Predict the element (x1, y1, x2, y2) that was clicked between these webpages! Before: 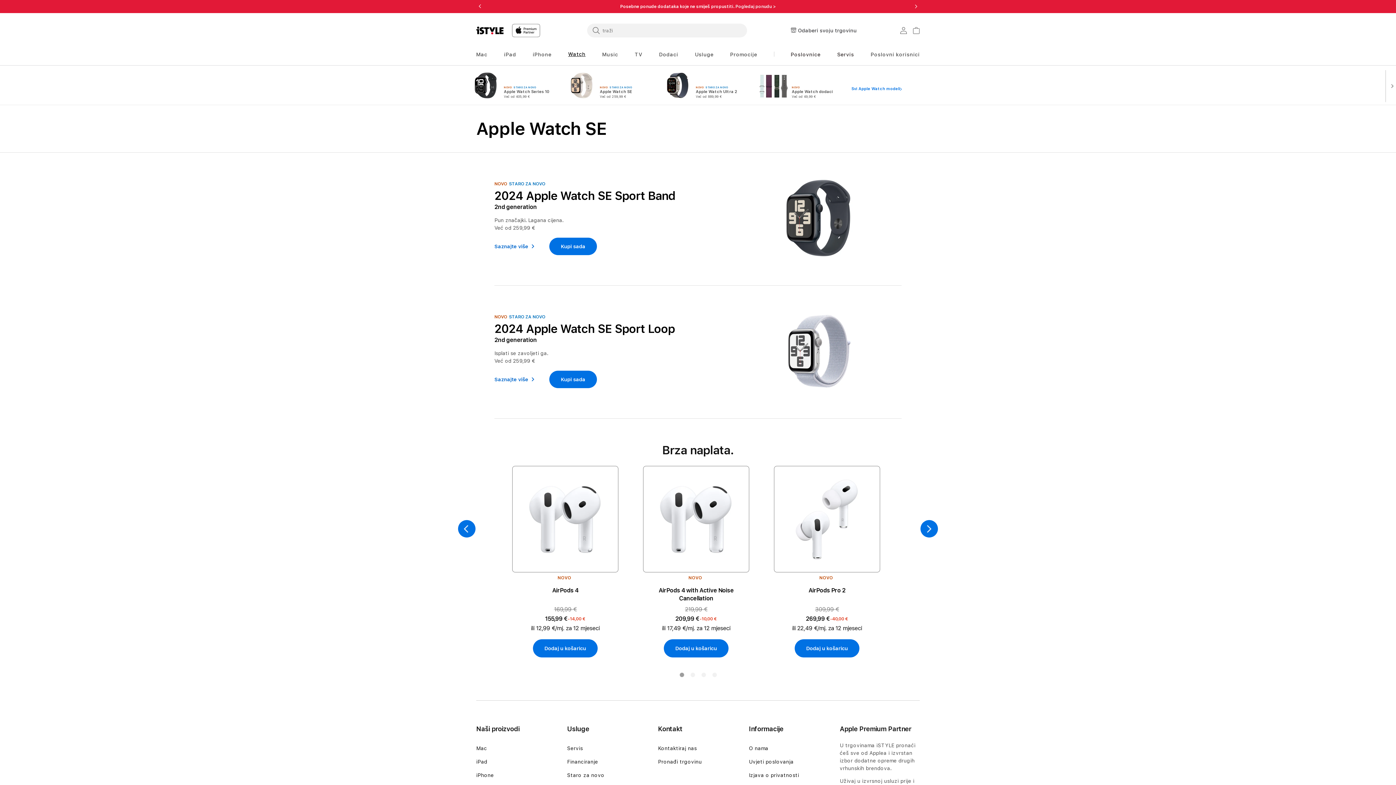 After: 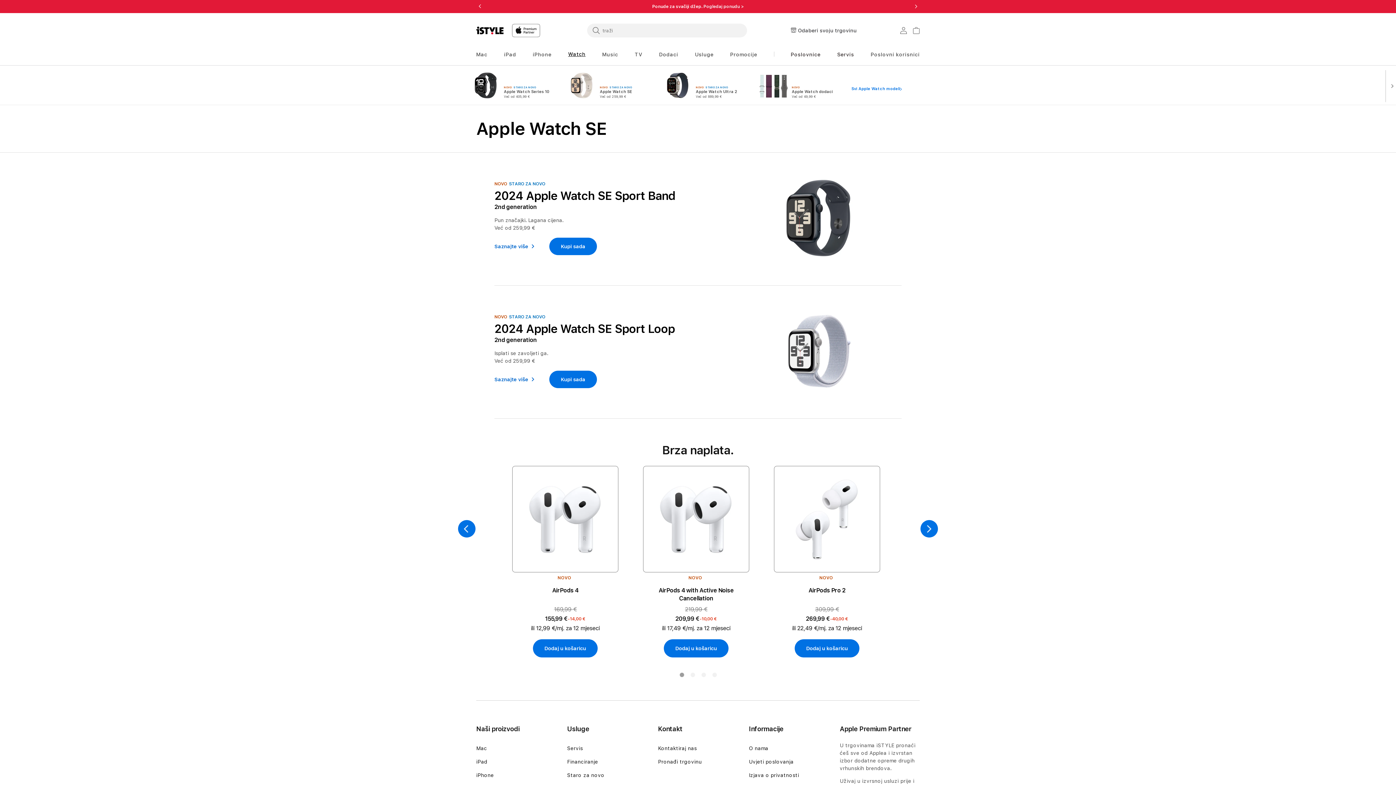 Action: label: Next bbox: (912, 2, 920, 10)